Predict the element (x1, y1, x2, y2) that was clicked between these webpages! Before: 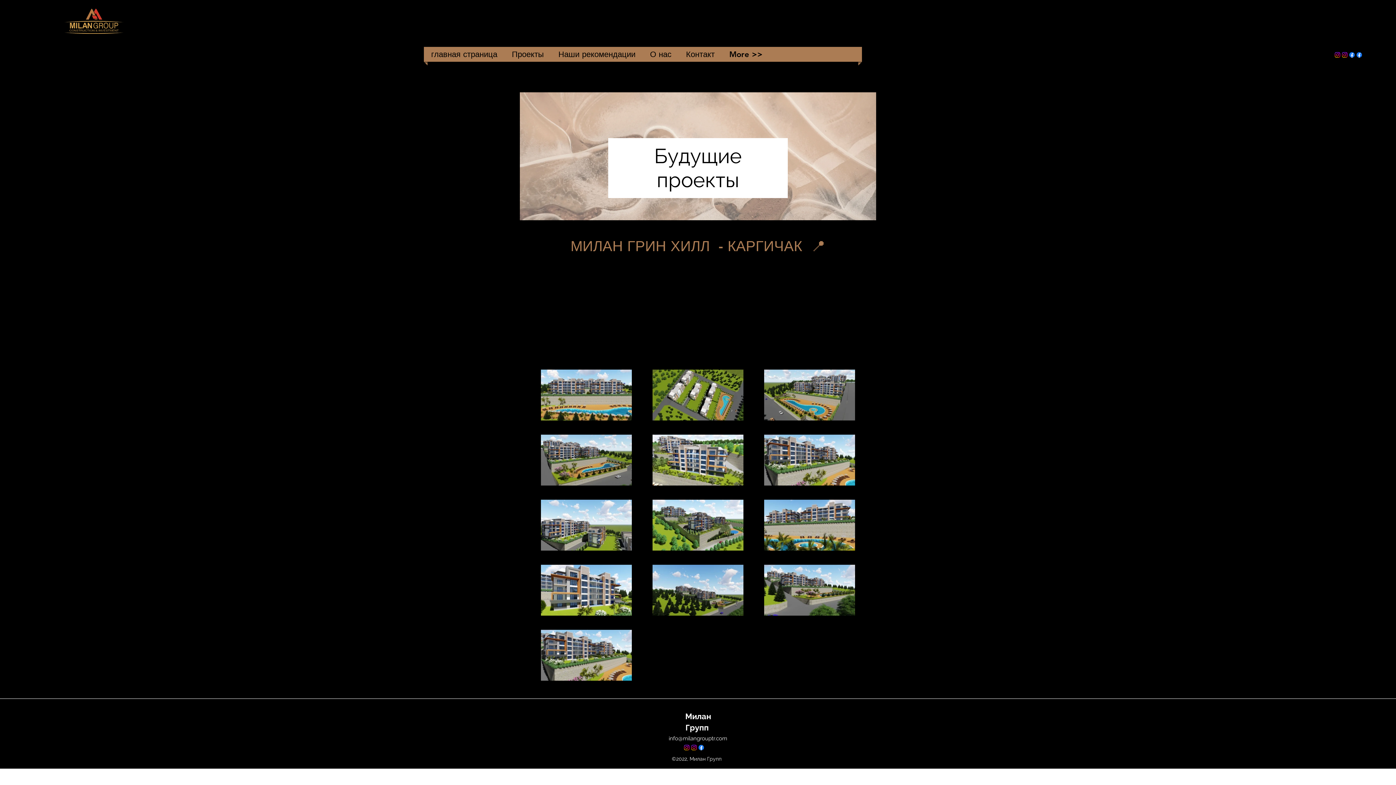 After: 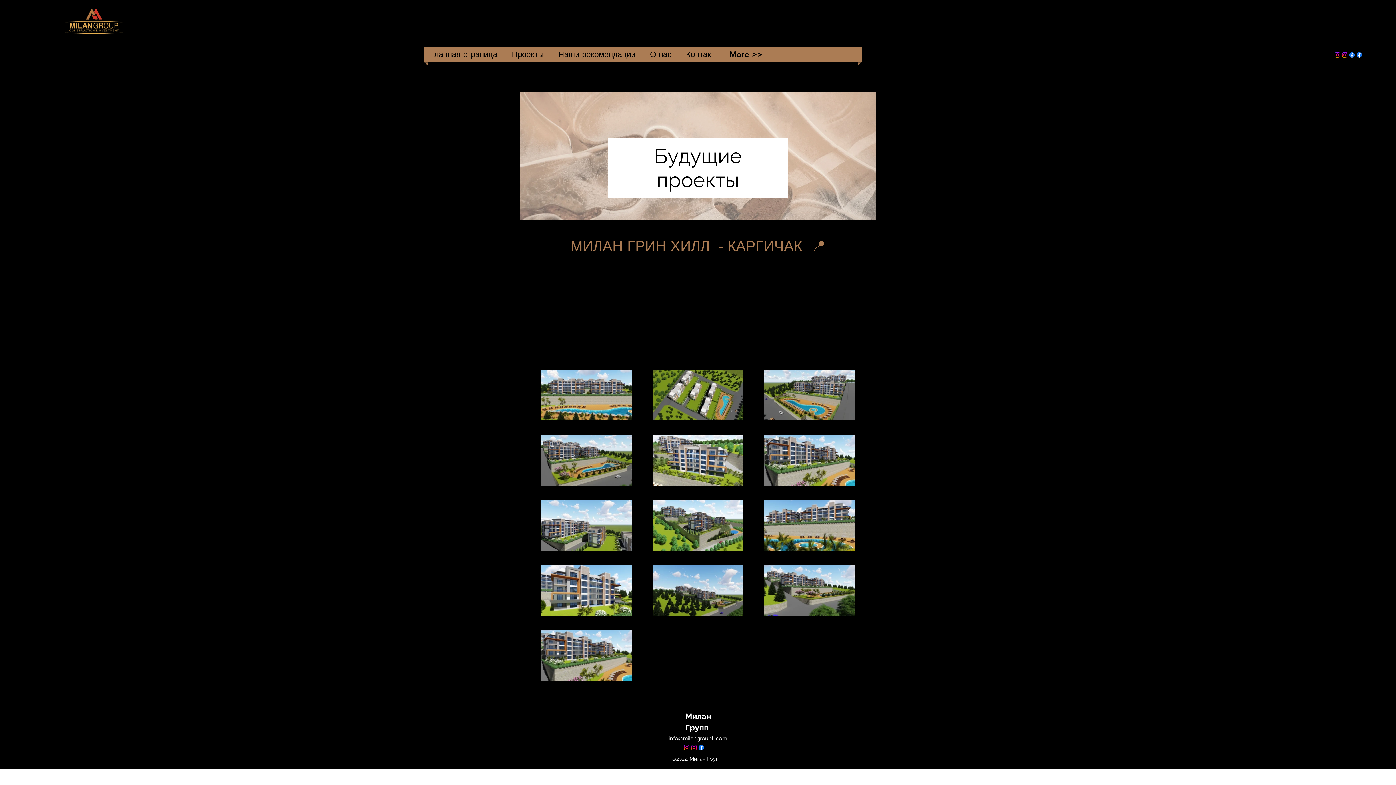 Action: bbox: (1341, 51, 1348, 58) label: Instagram